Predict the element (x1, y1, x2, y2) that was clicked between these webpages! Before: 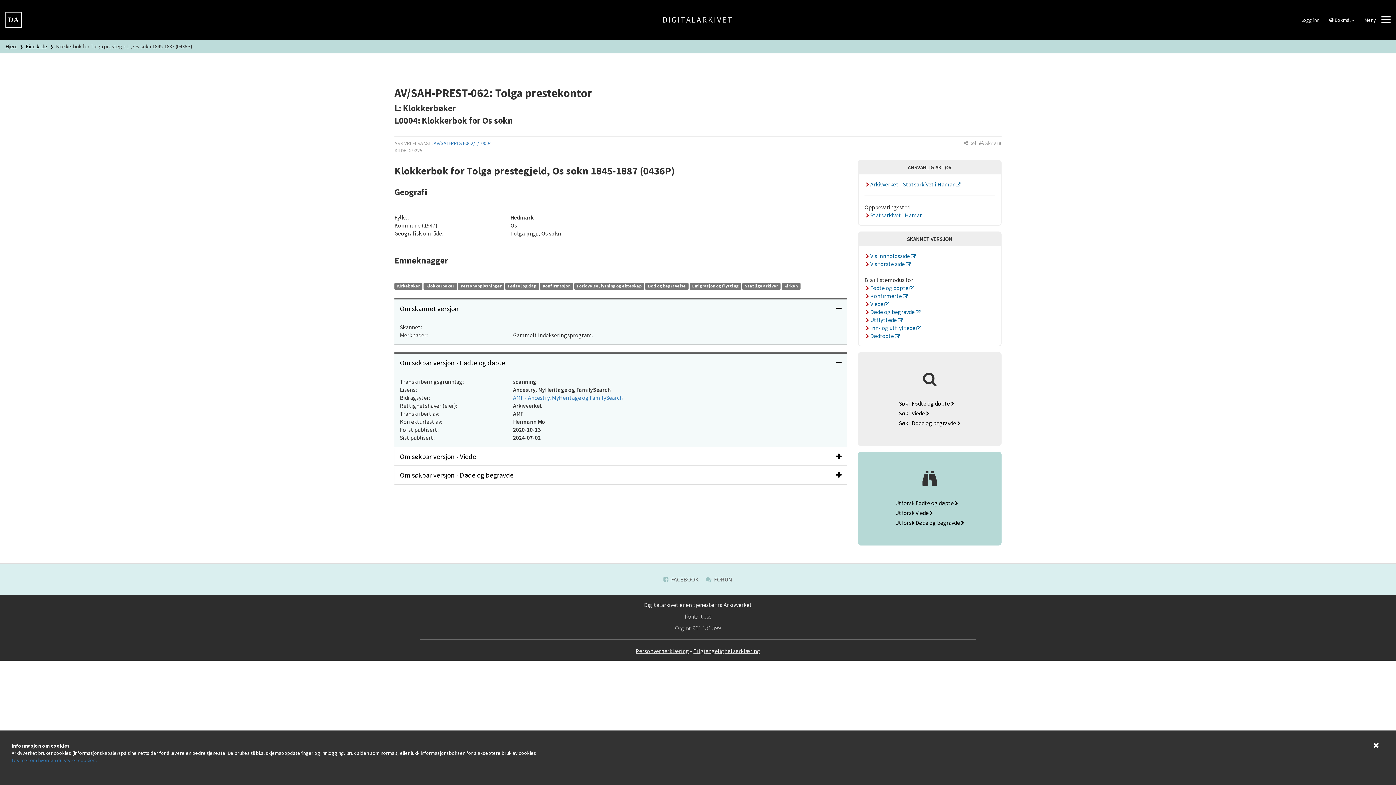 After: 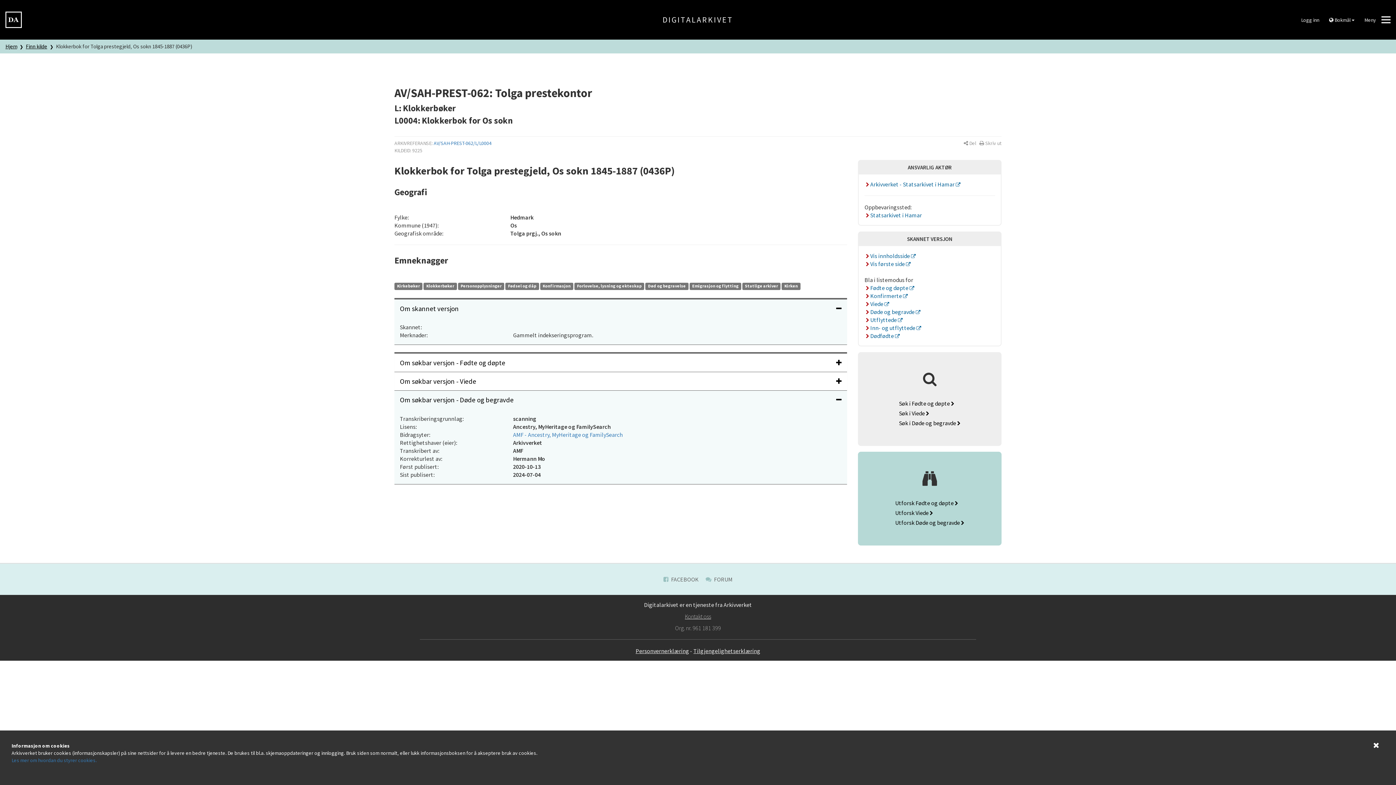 Action: bbox: (394, 466, 847, 484) label: Om søkbar versjon - Døde og begravde